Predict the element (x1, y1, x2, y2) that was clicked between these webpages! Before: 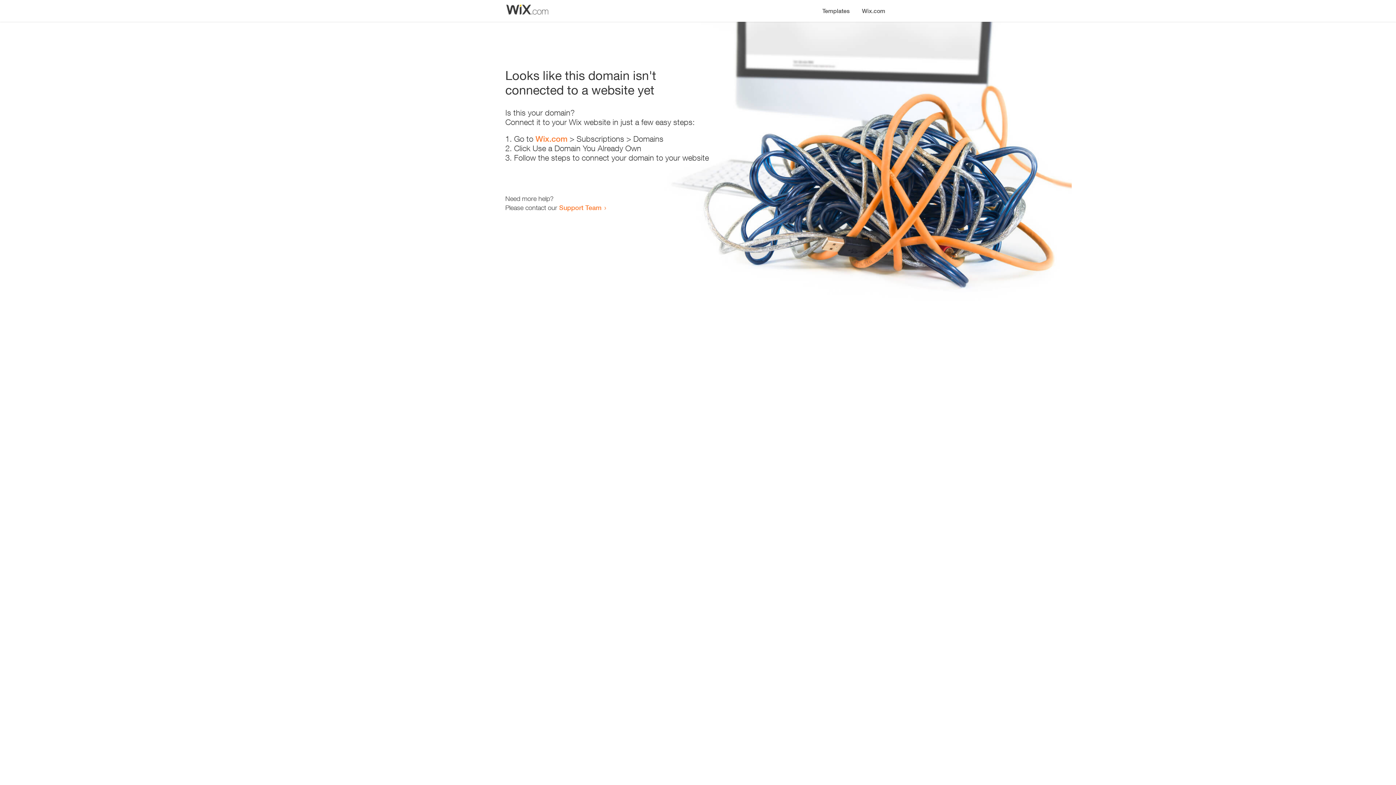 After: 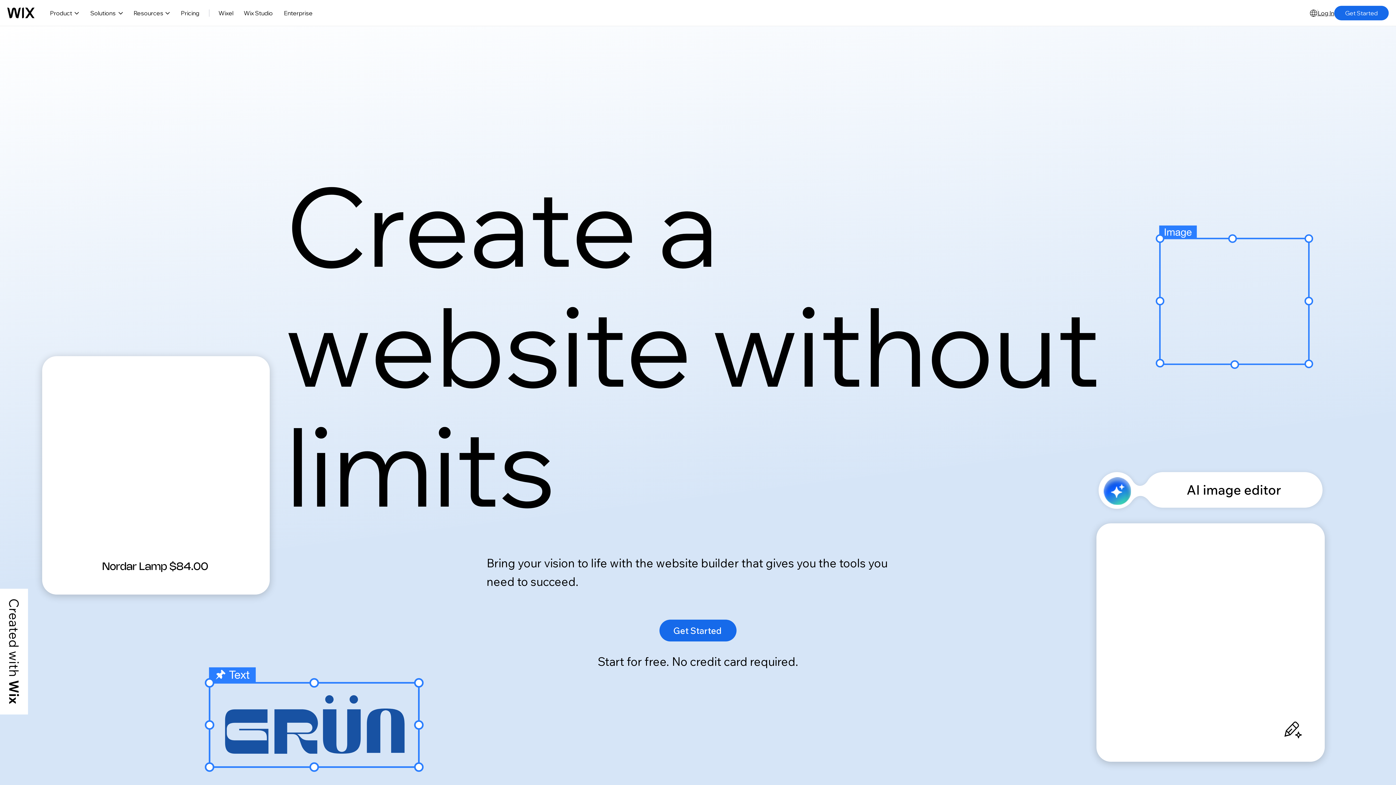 Action: label: Wix.com bbox: (856, 0, 890, 14)